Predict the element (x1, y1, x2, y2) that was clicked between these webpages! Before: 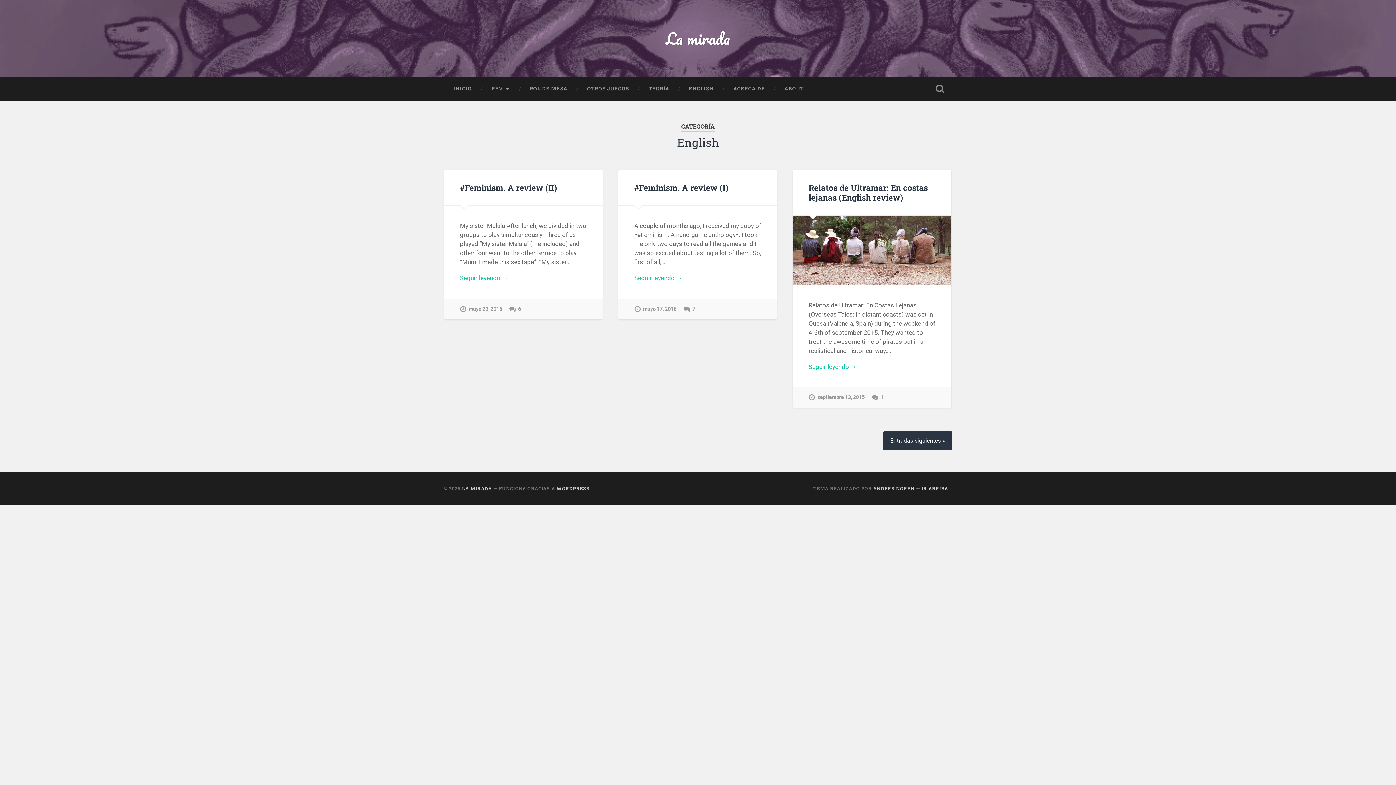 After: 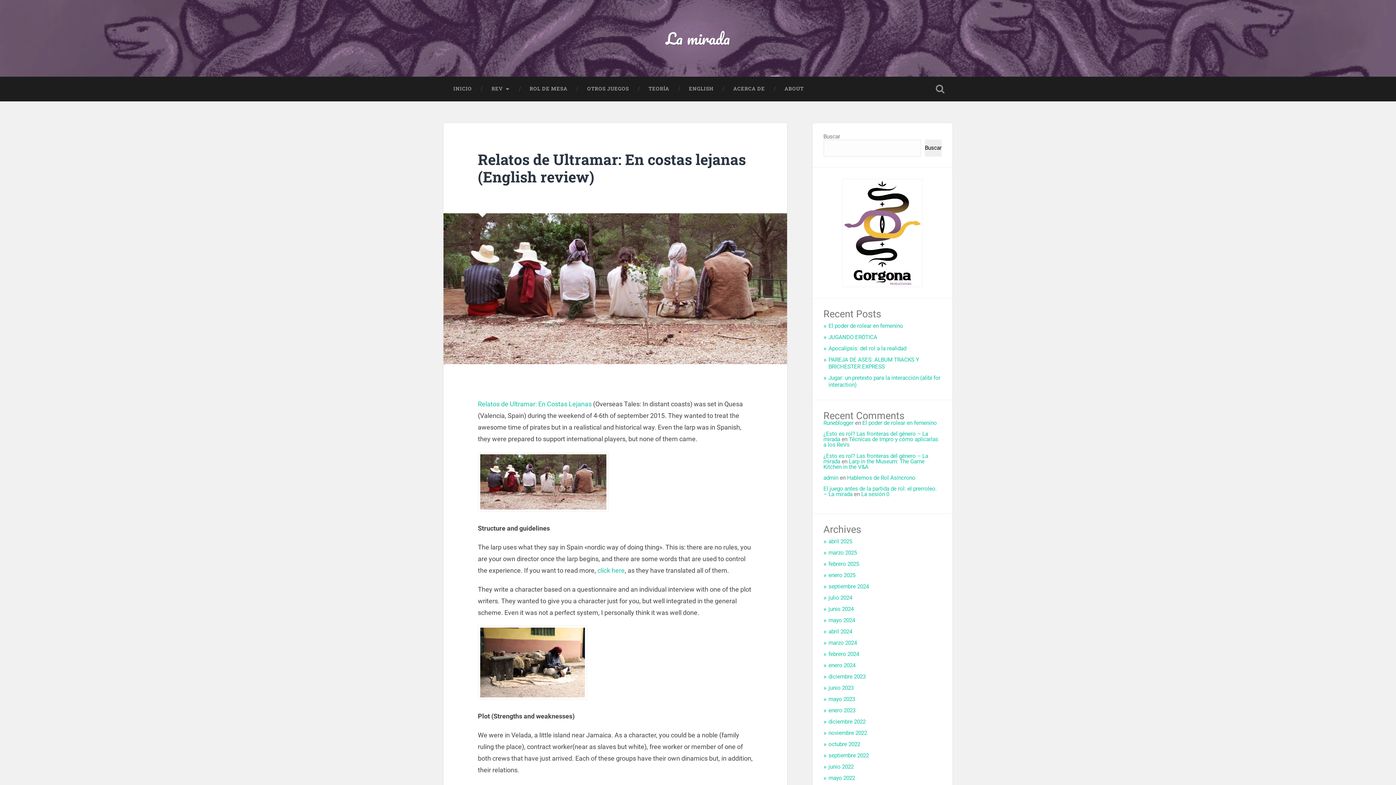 Action: bbox: (792, 215, 951, 285)